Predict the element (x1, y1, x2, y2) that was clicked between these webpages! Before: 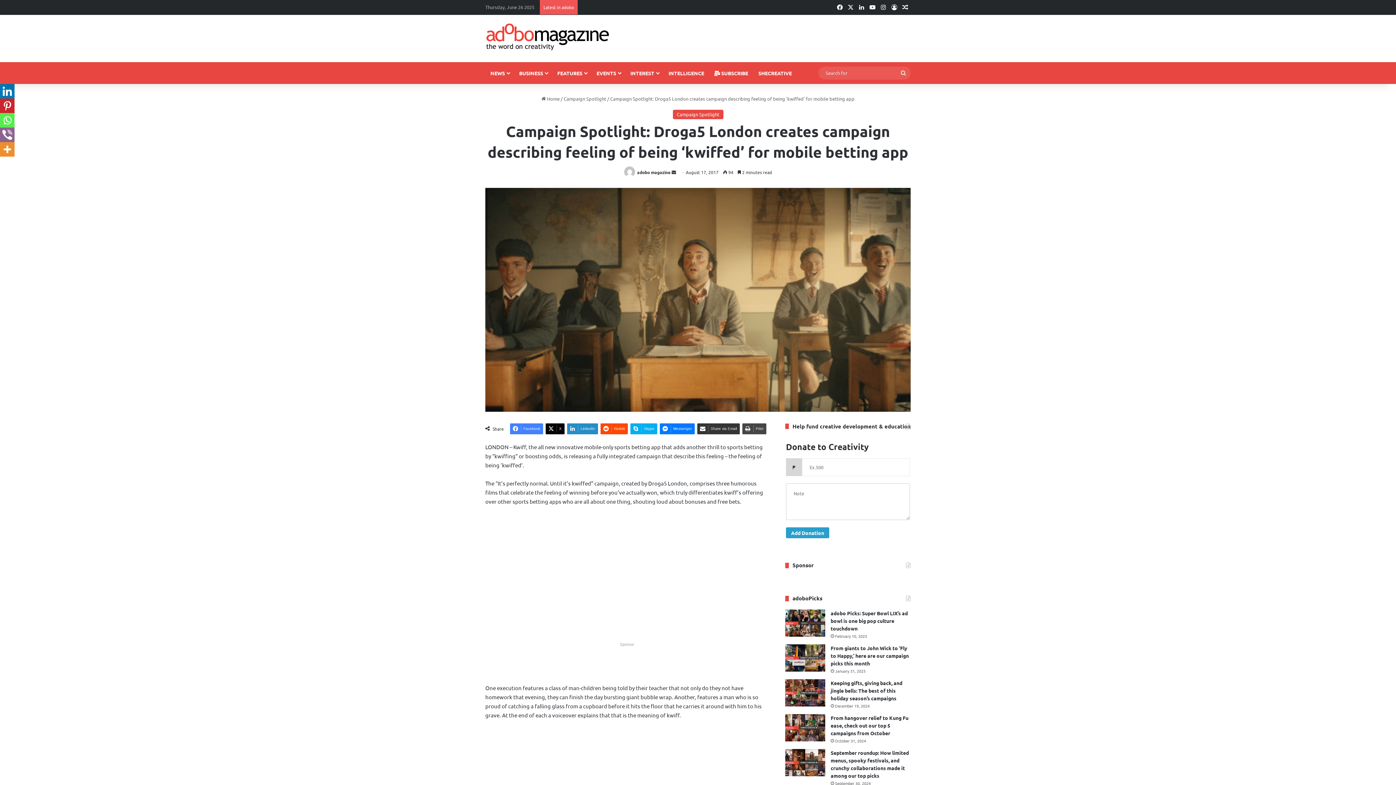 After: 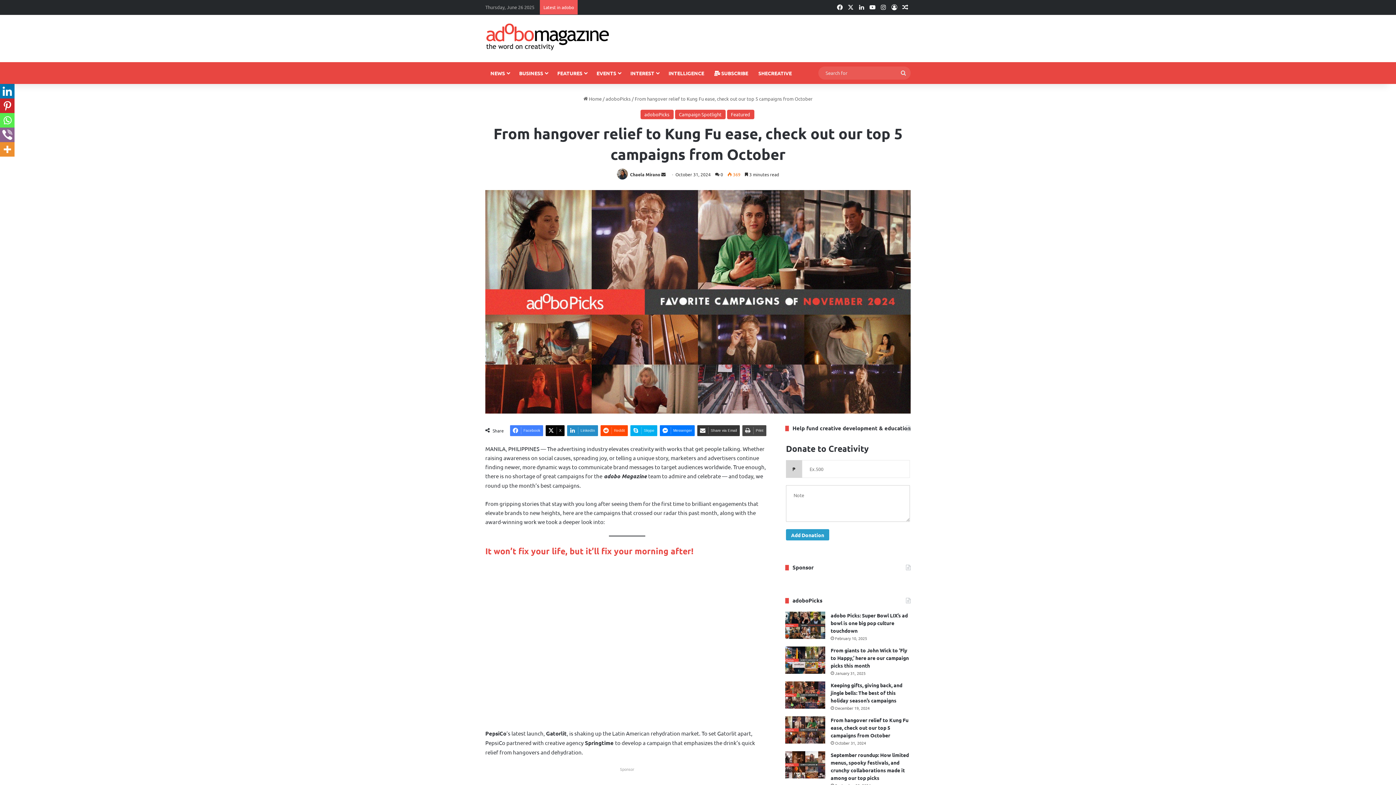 Action: bbox: (830, 715, 908, 736) label: From hangover relief to Kung Fu ease, check out our top 5 campaigns from October